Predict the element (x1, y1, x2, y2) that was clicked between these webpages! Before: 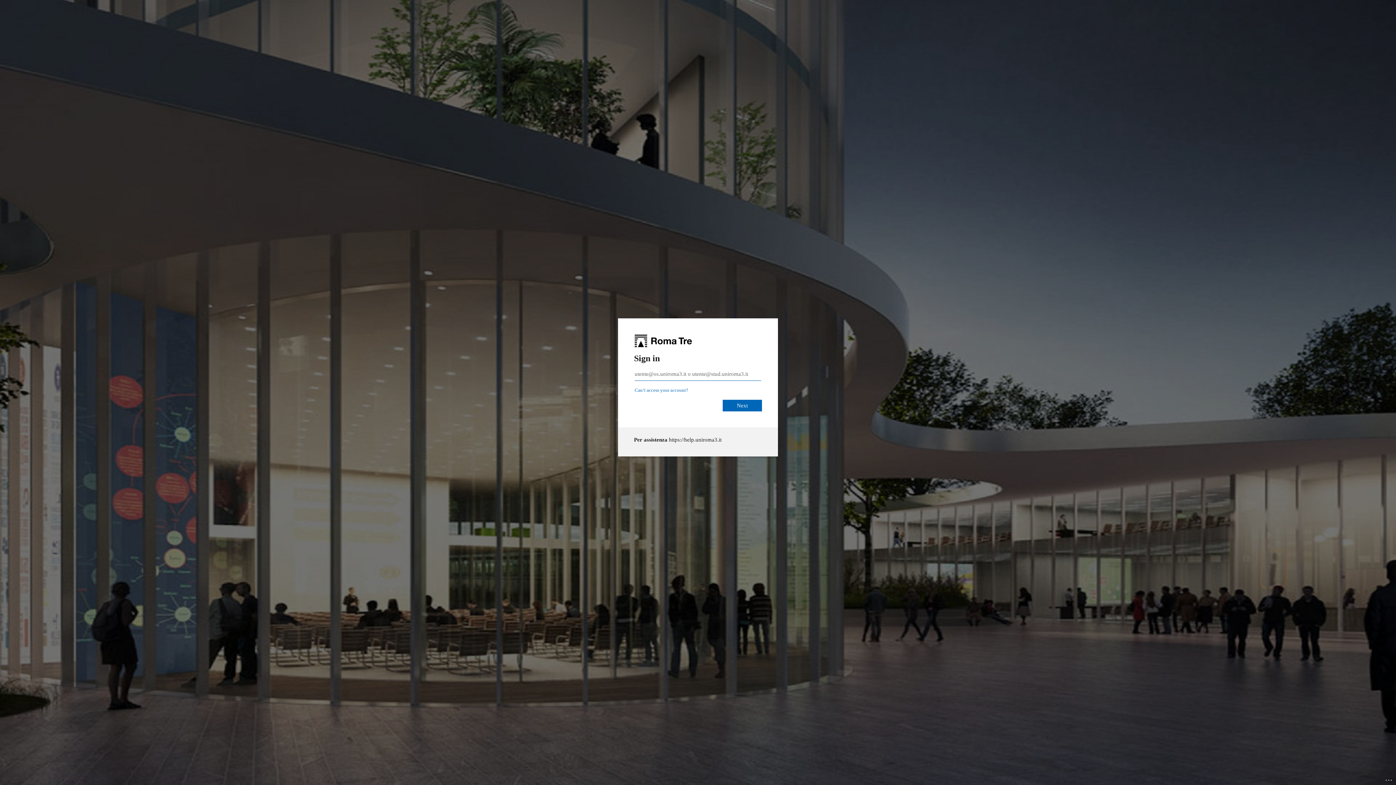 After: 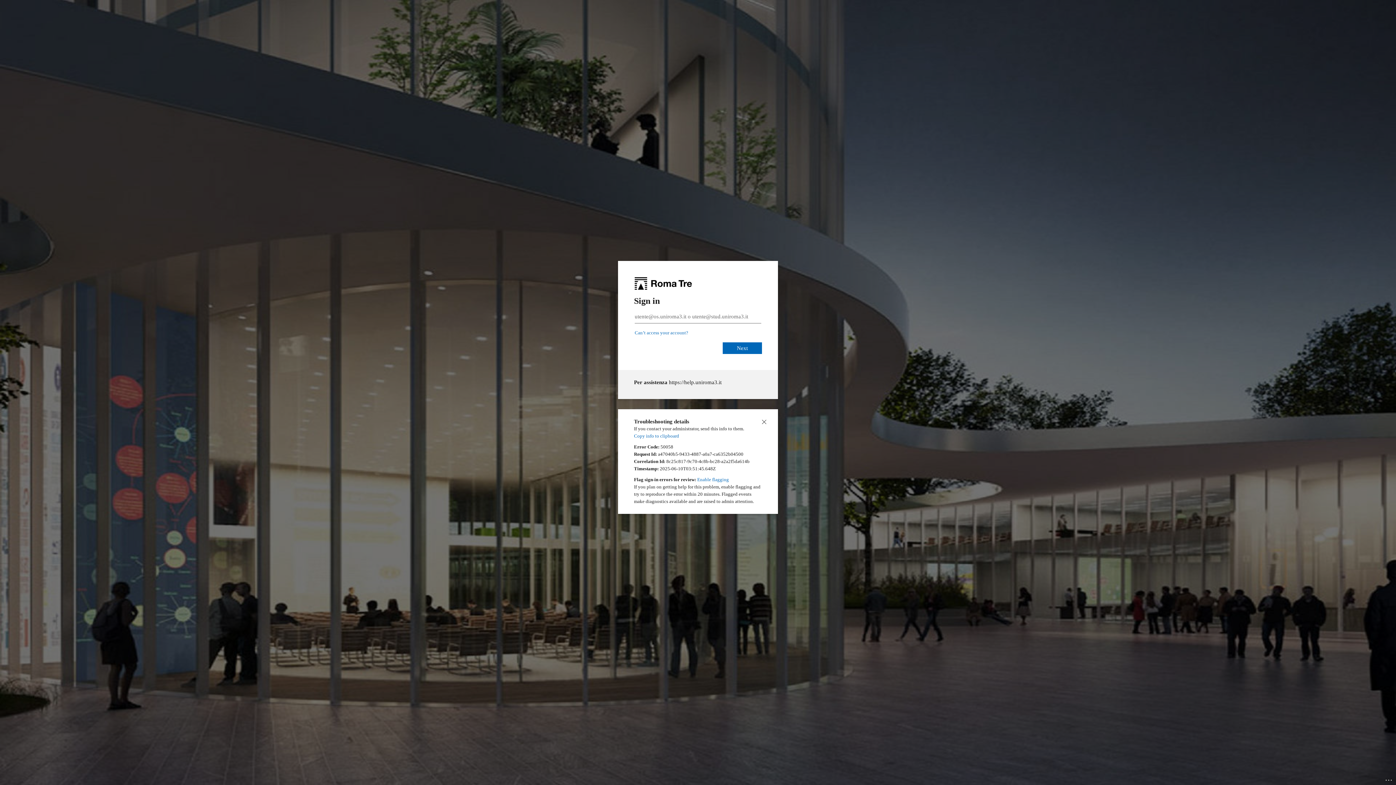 Action: label: Click here for troubleshooting information bbox: (1385, 775, 1393, 783)